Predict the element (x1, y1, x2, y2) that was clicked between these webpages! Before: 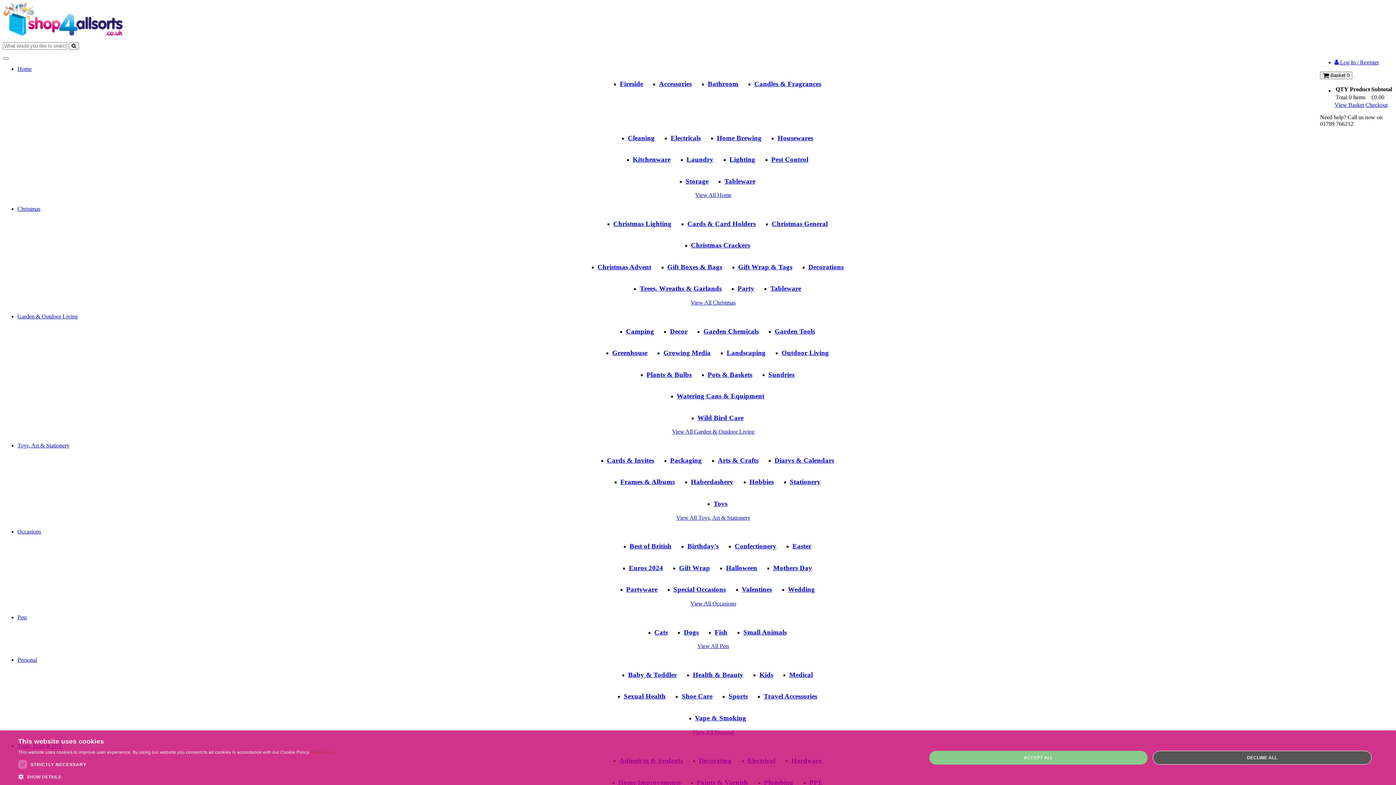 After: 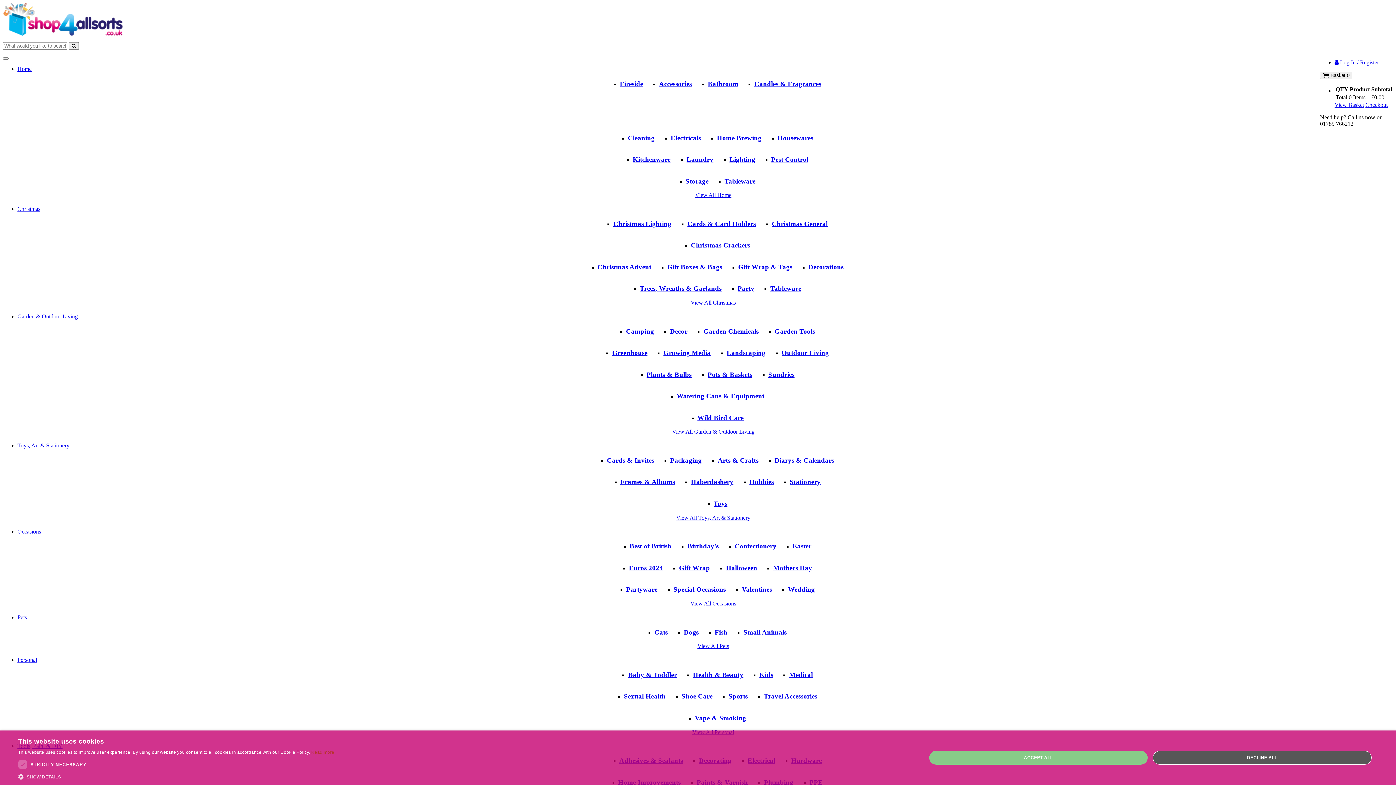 Action: label: Garden Tools bbox: (774, 327, 815, 335)